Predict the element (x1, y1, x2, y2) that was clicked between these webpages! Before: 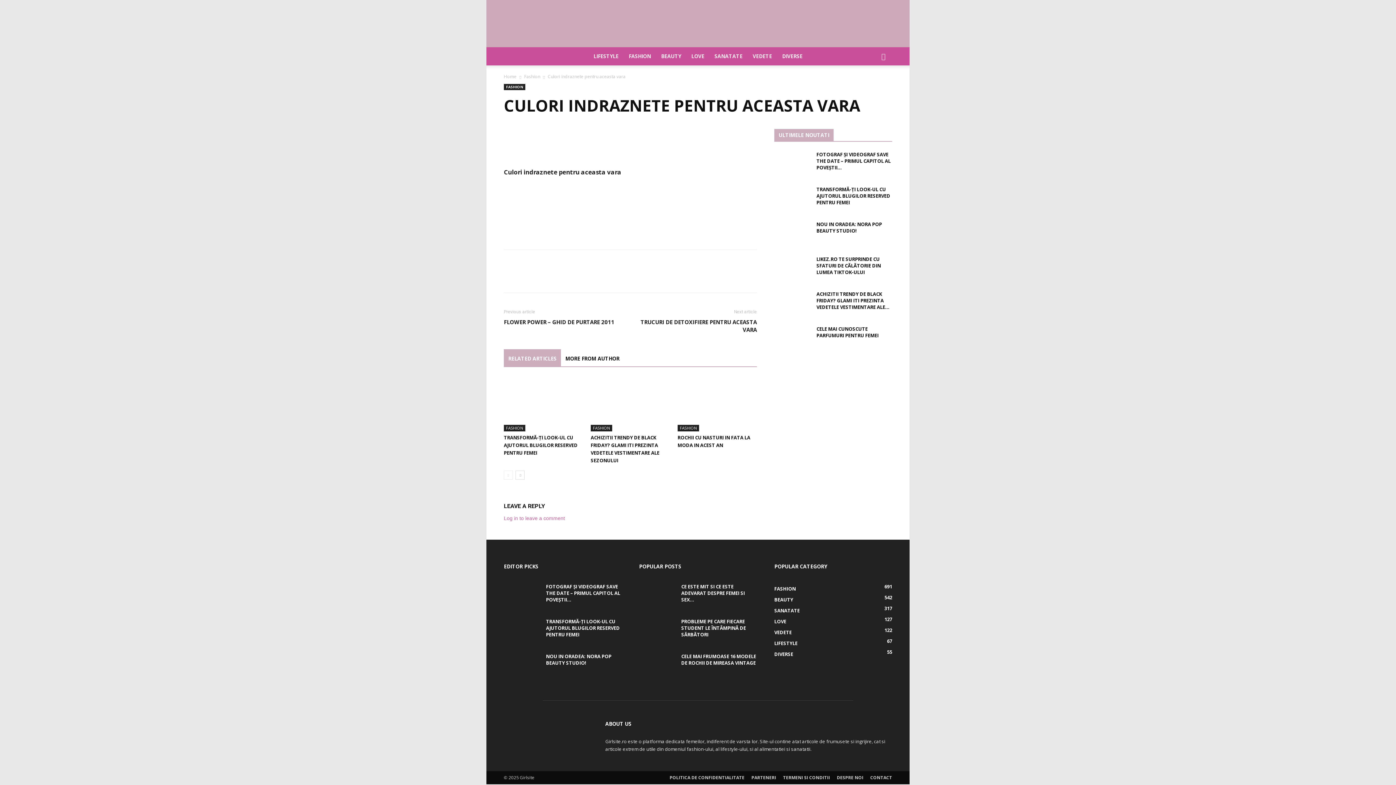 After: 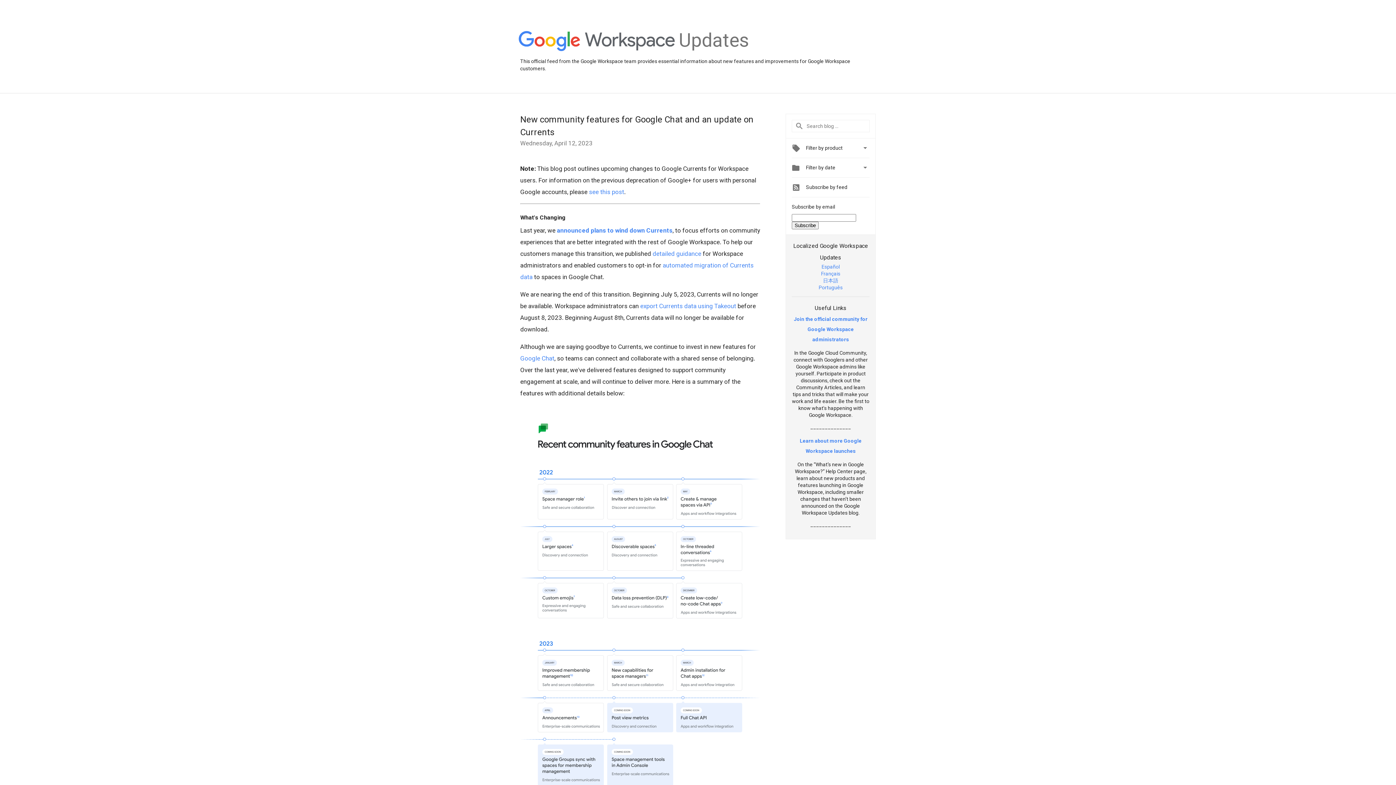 Action: bbox: (537, 270, 552, 285)